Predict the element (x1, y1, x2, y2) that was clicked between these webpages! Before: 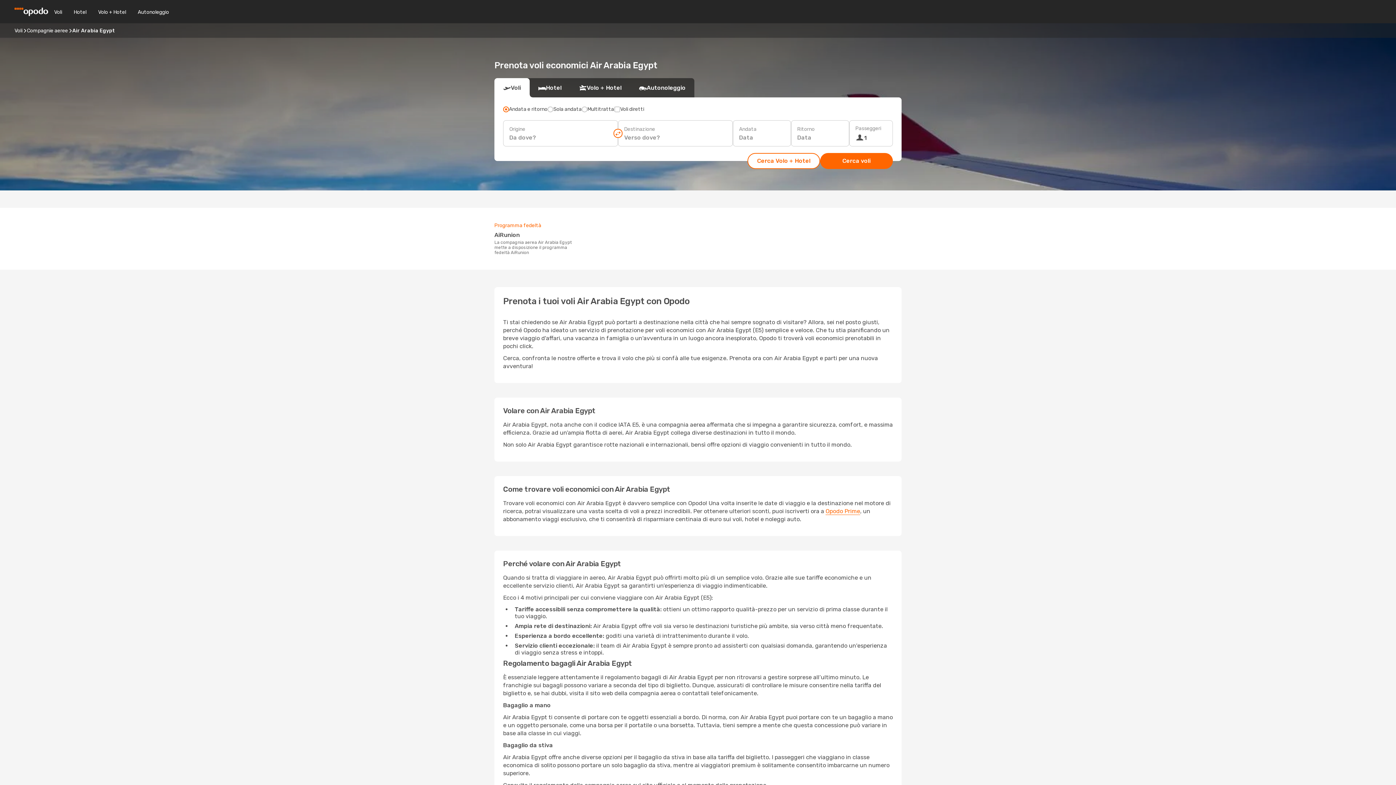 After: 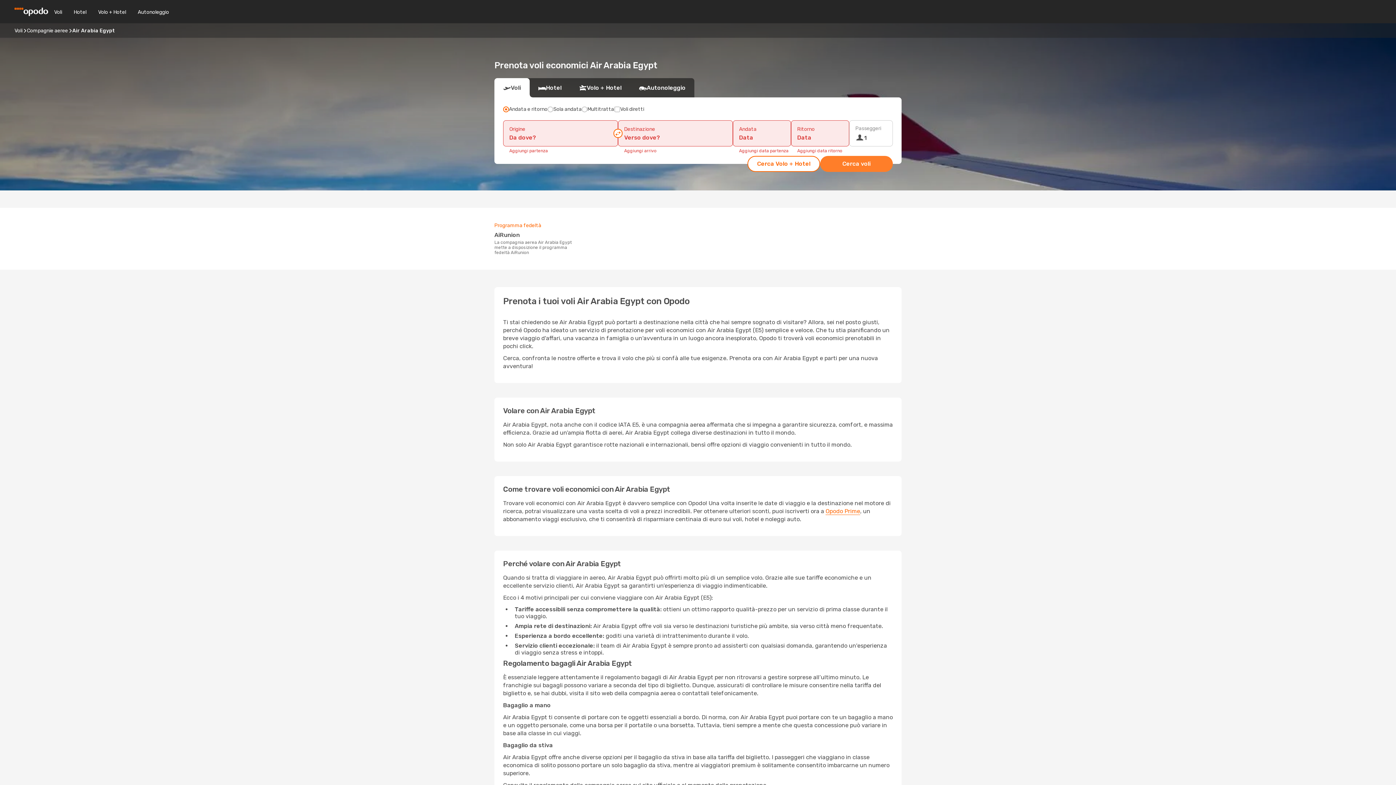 Action: label: Cerca voli bbox: (820, 153, 893, 169)